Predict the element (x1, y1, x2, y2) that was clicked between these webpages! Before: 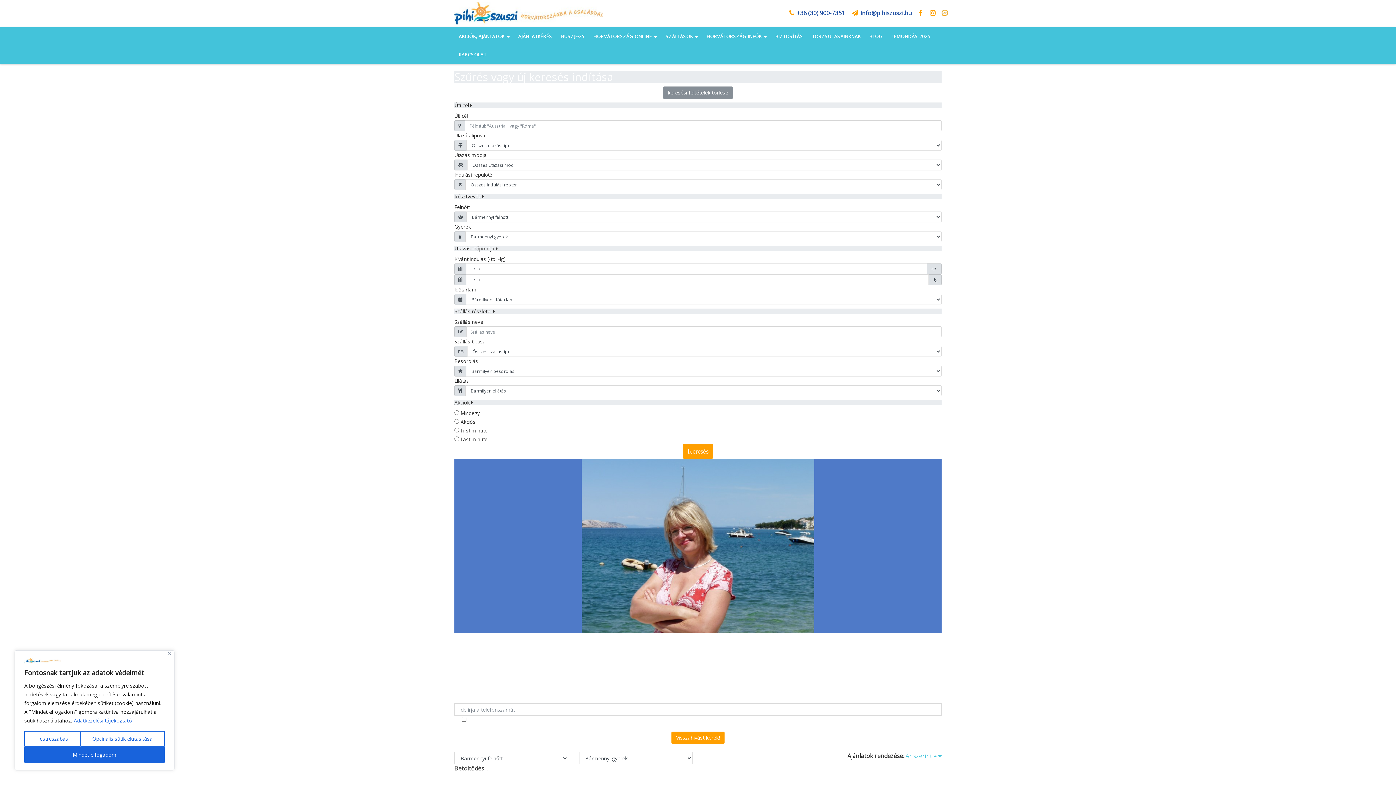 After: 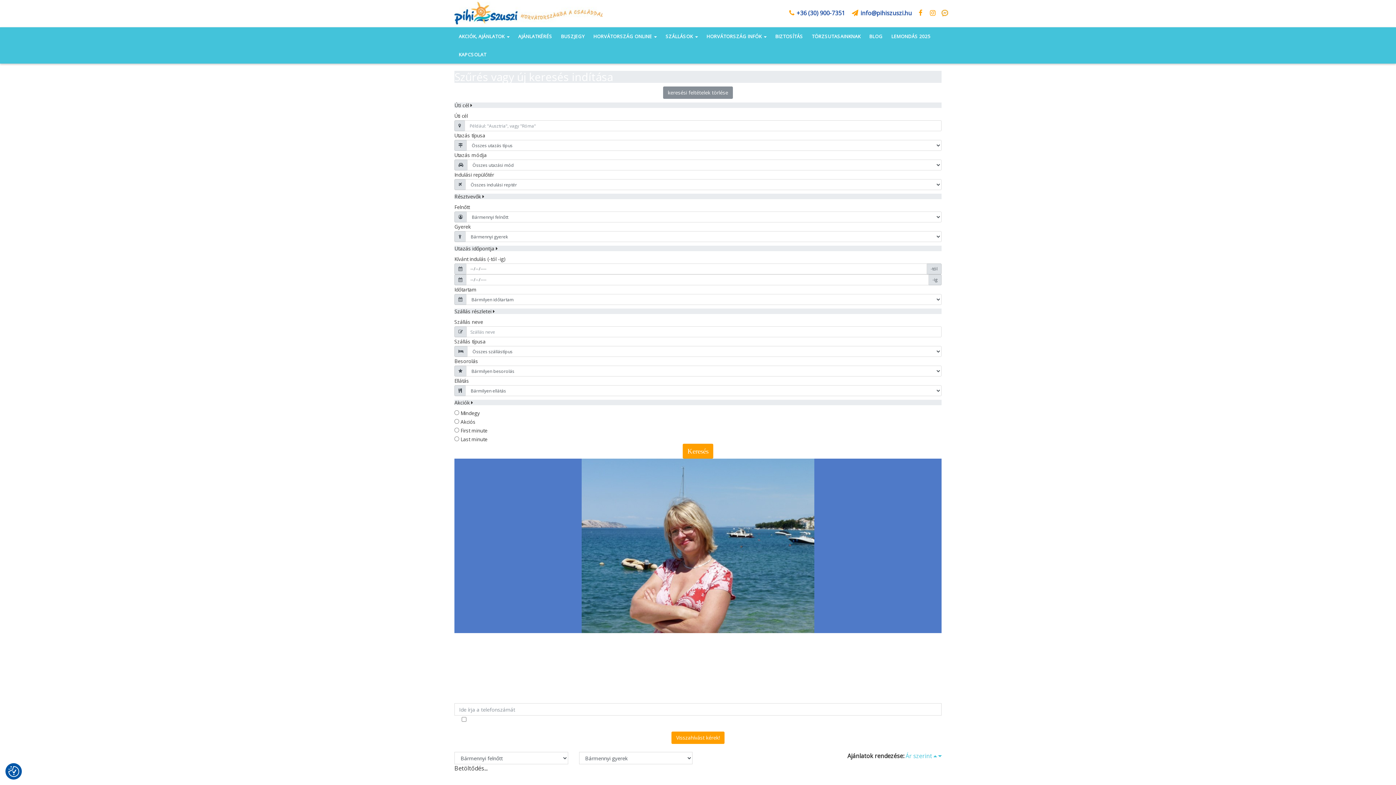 Action: label: Opcinális sütik elutasítása bbox: (80, 731, 164, 747)